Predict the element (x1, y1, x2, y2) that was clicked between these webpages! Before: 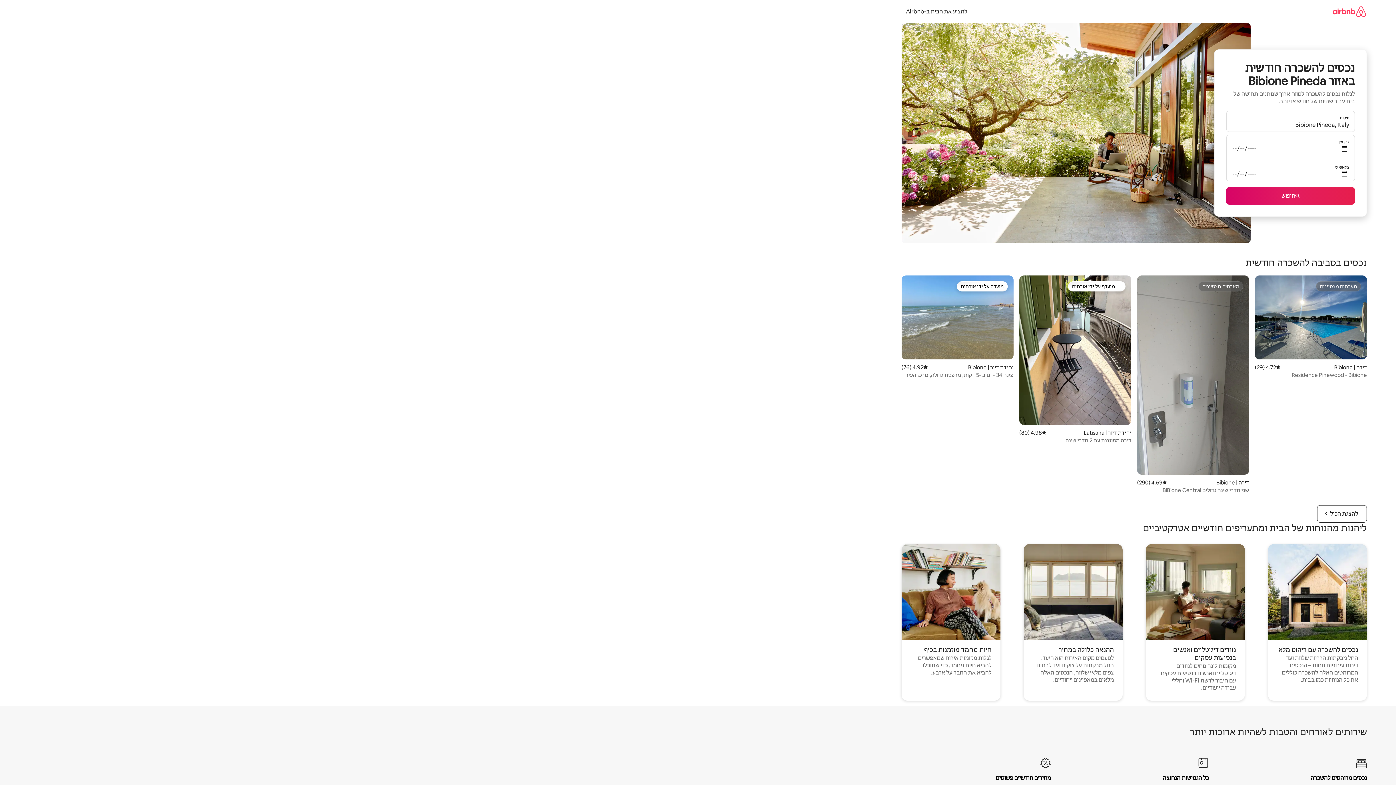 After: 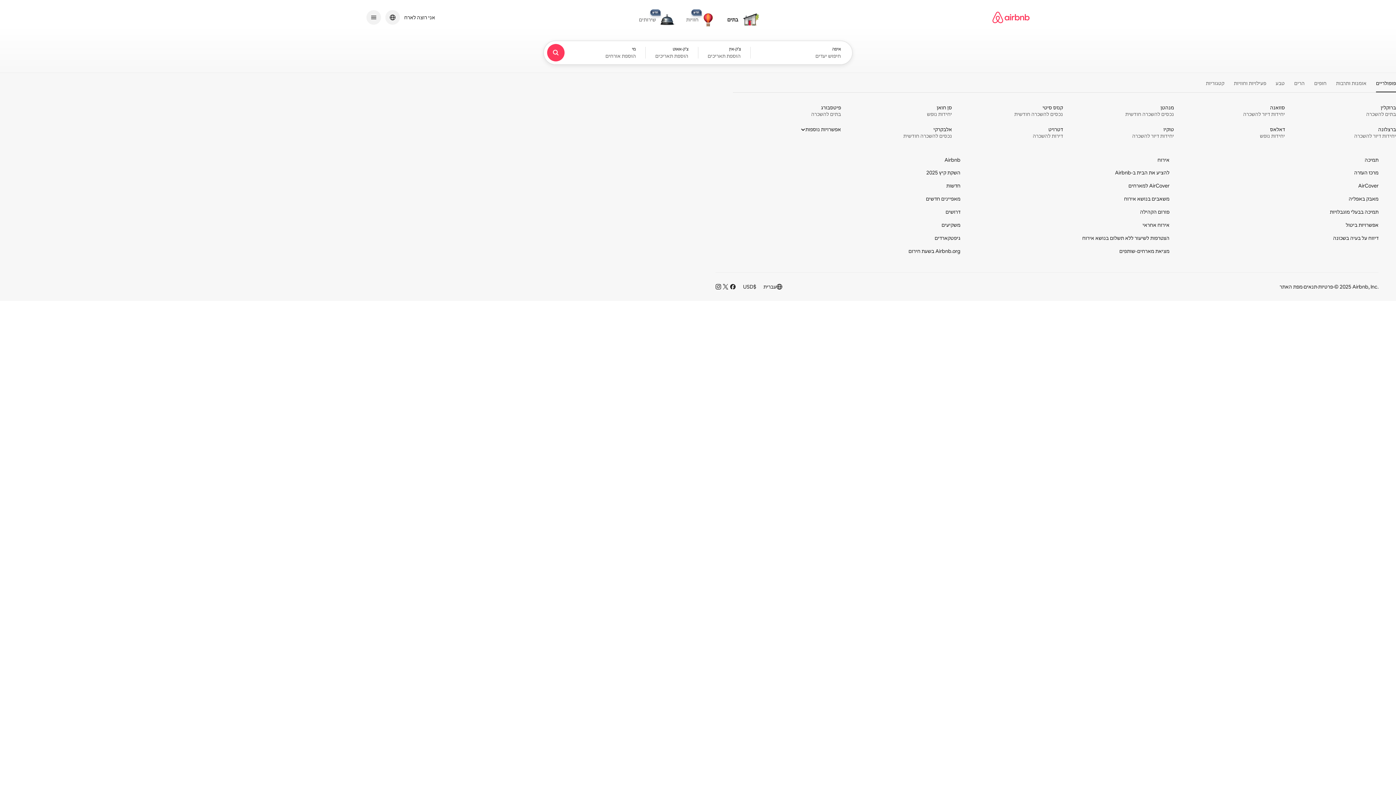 Action: bbox: (1332, 0, 1367, 22)